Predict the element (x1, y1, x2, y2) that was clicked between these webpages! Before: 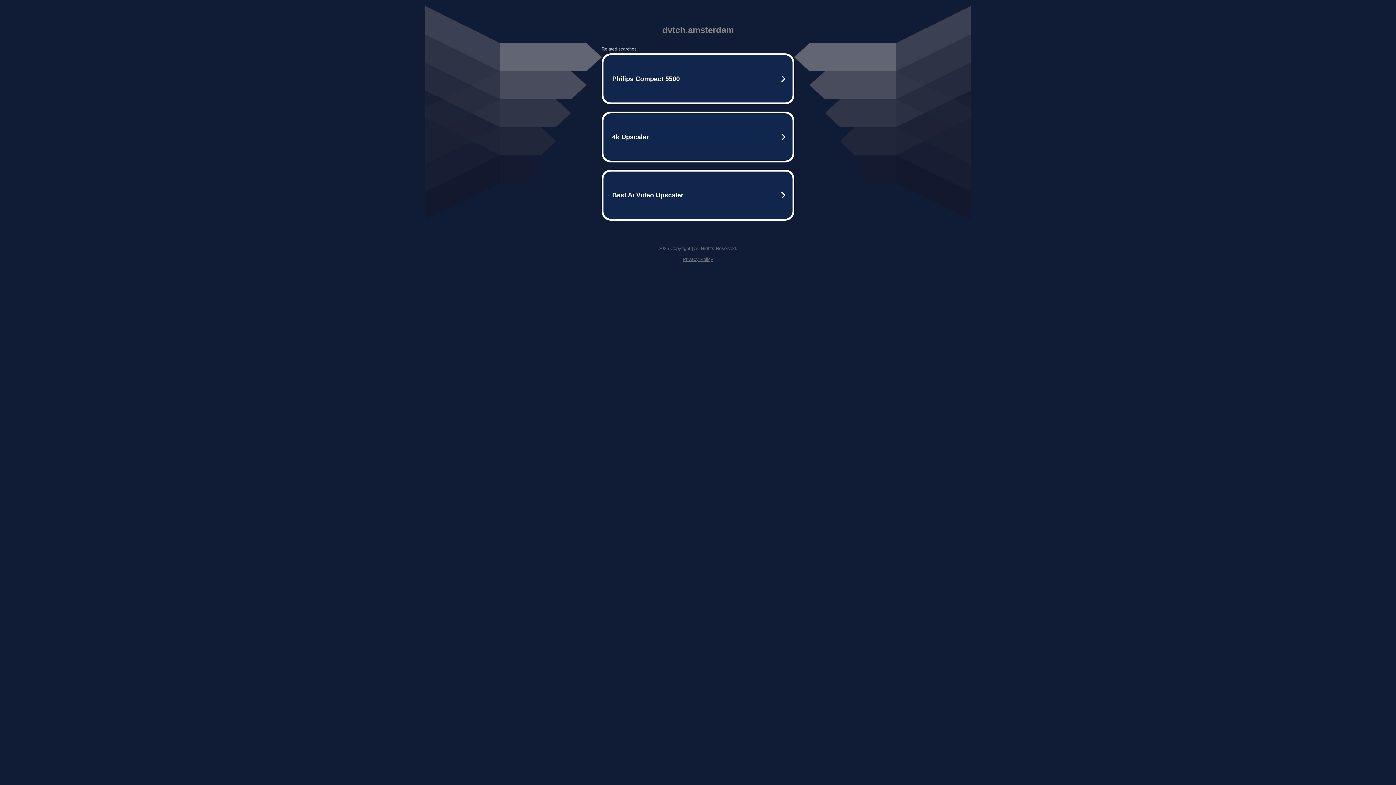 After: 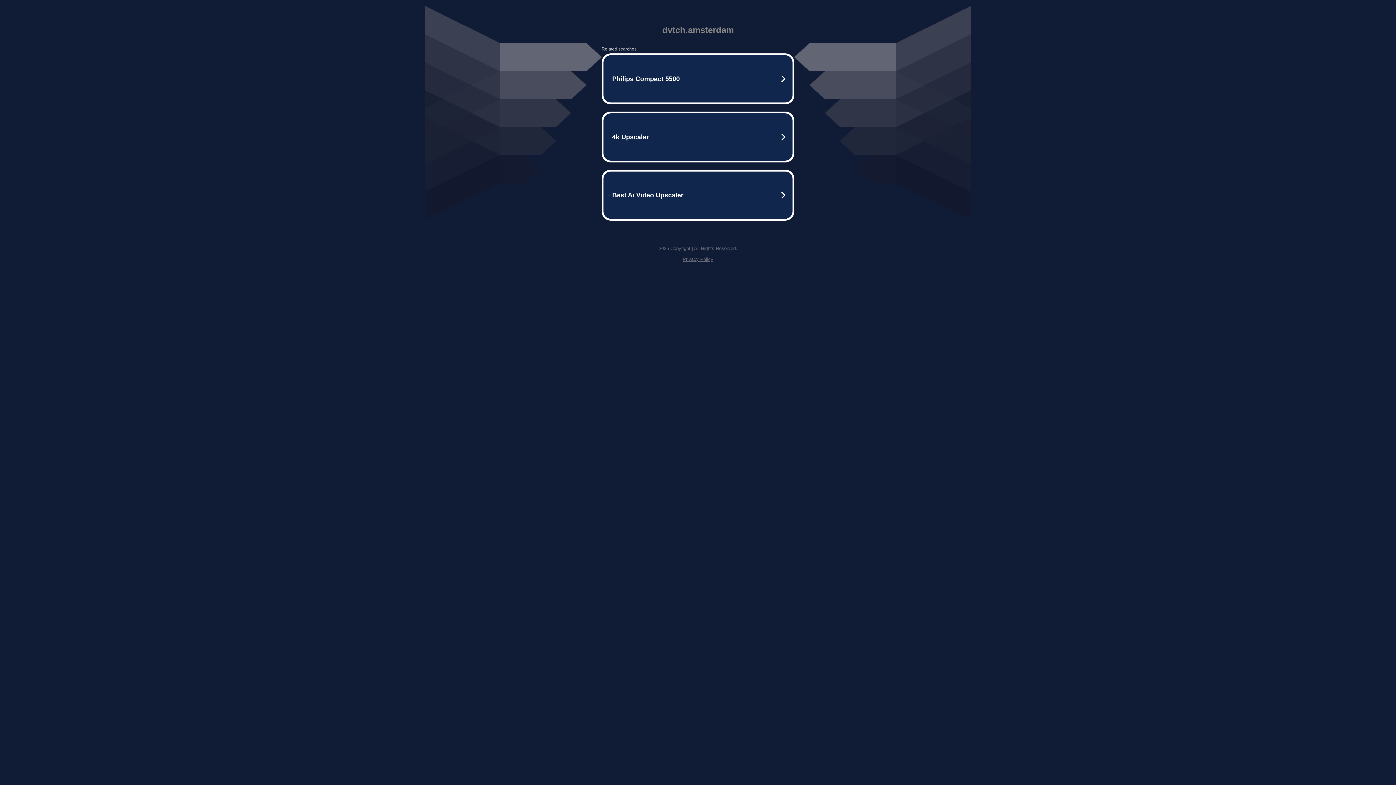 Action: bbox: (682, 256, 713, 262) label: Privacy Policy